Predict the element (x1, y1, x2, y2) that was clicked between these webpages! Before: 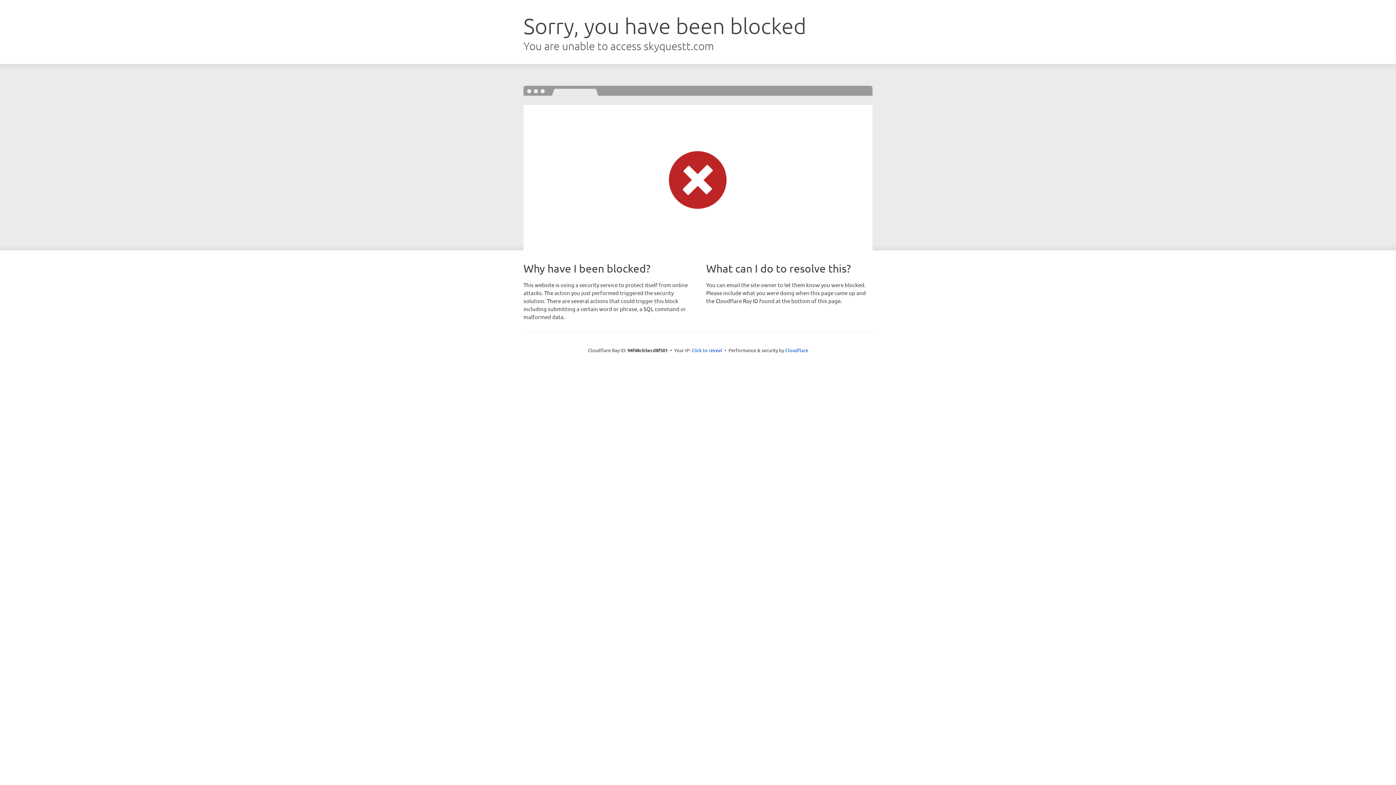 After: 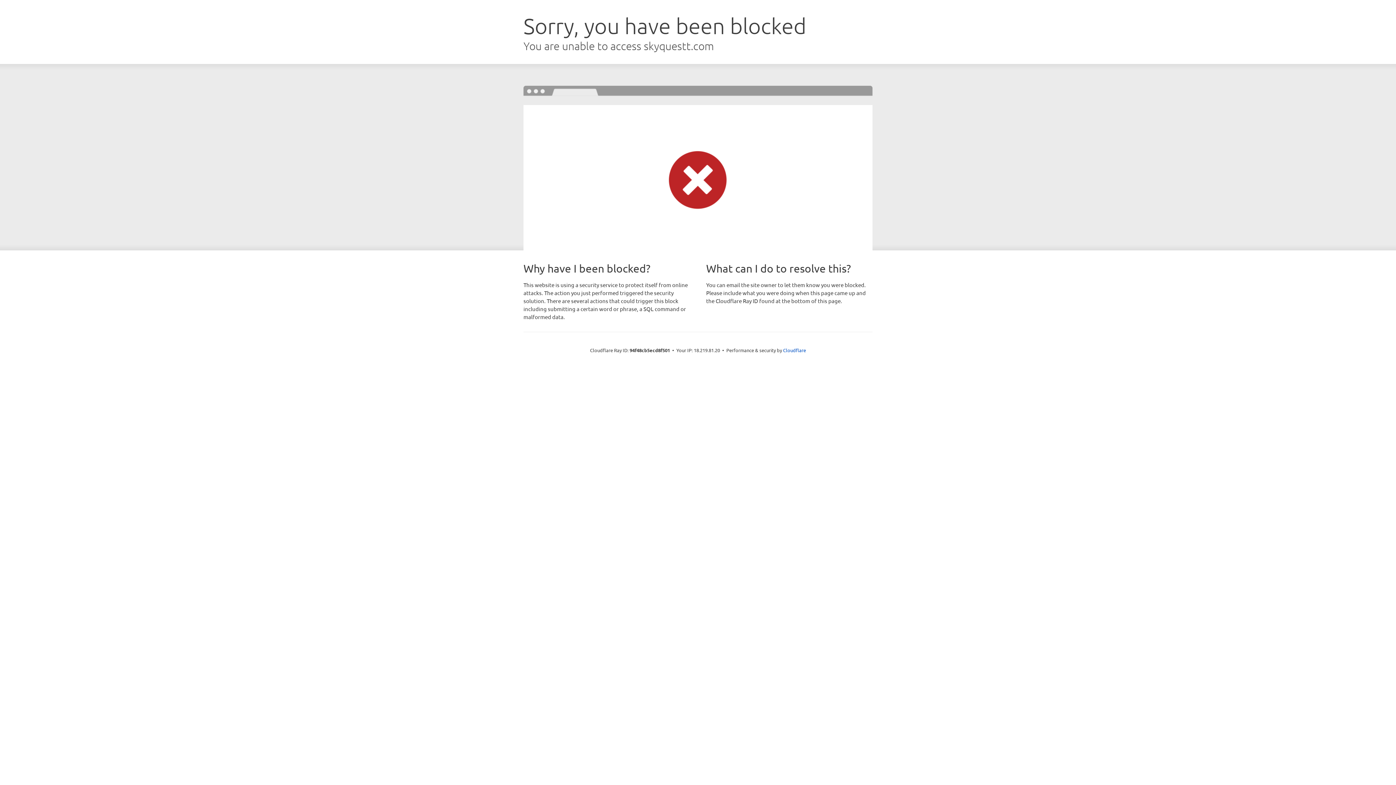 Action: label: Click to reveal bbox: (691, 346, 722, 353)